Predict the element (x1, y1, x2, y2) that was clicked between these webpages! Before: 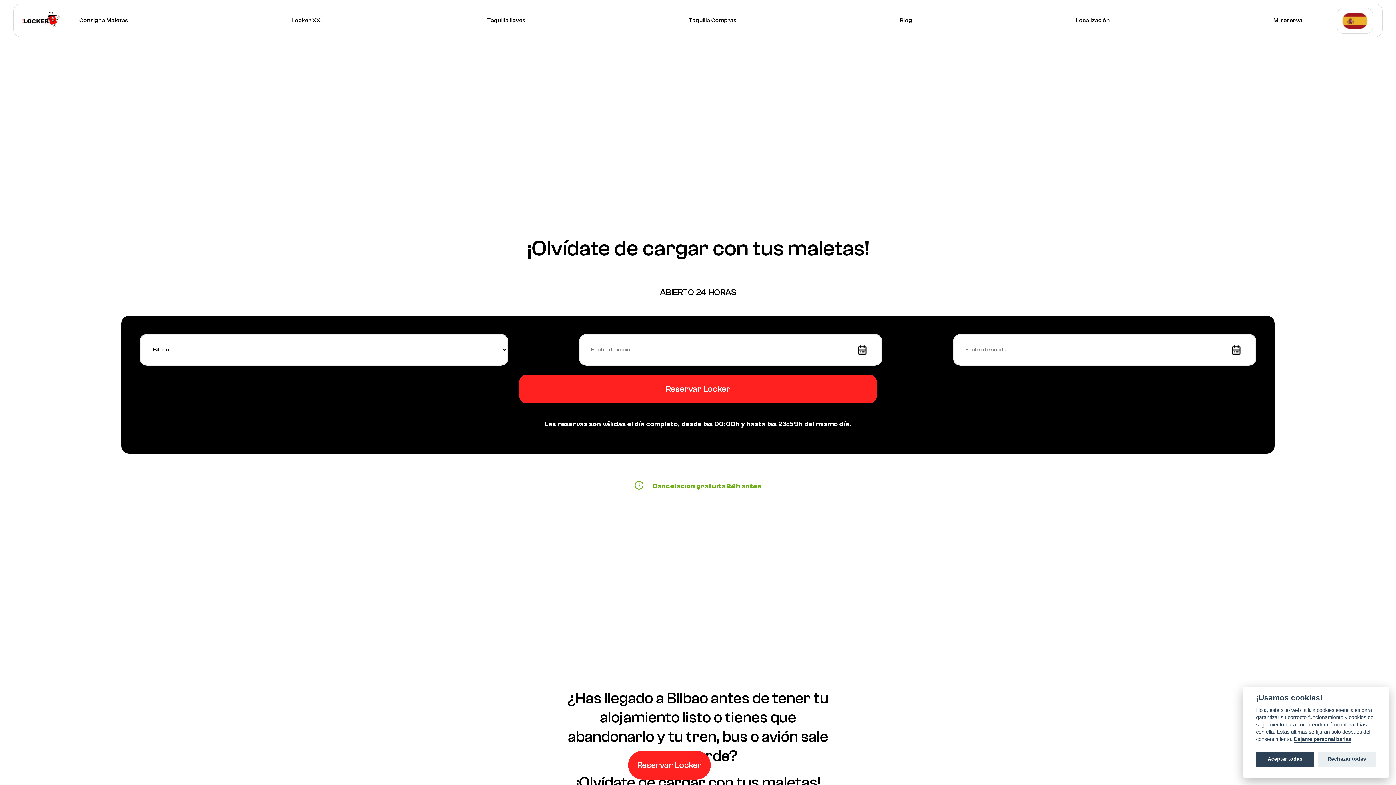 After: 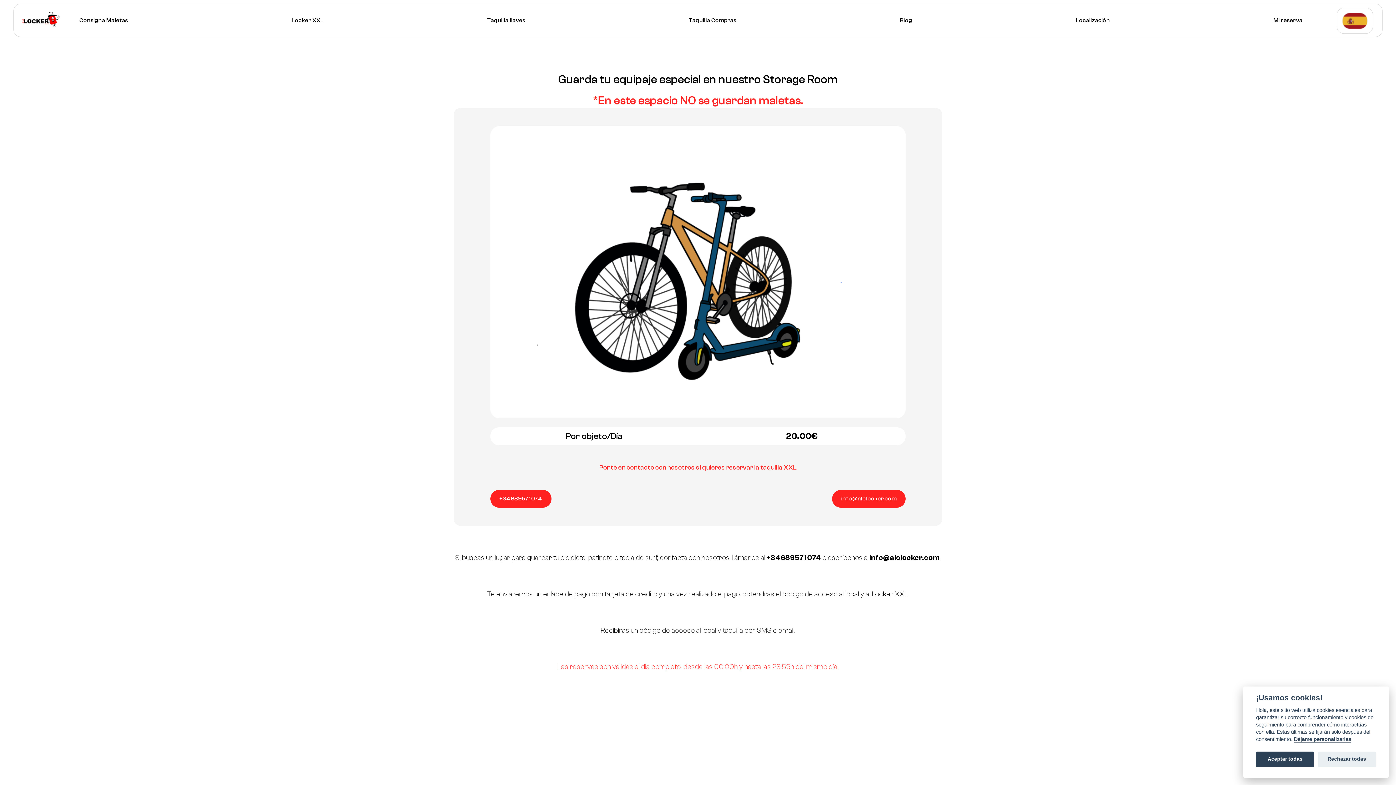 Action: label: Locker XXL bbox: (291, 16, 323, 23)